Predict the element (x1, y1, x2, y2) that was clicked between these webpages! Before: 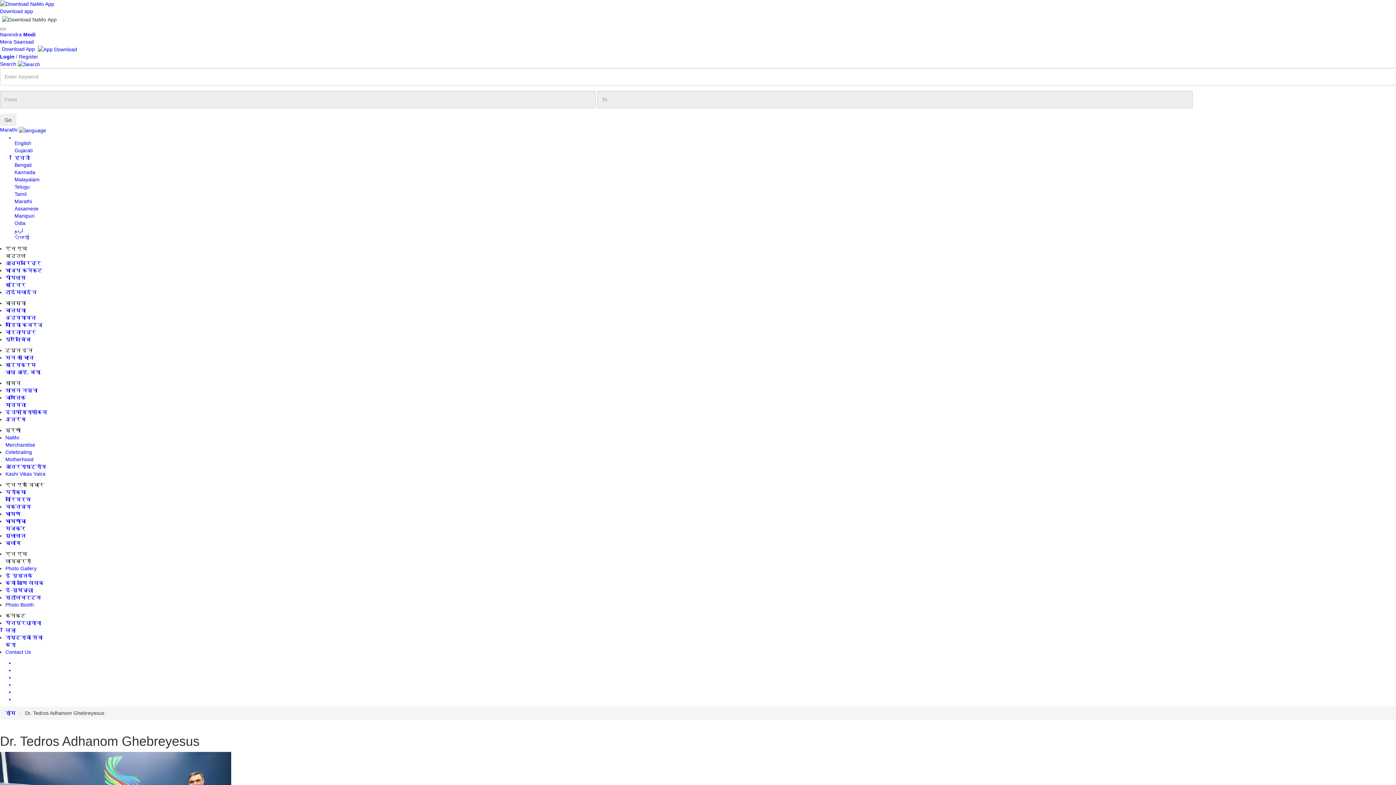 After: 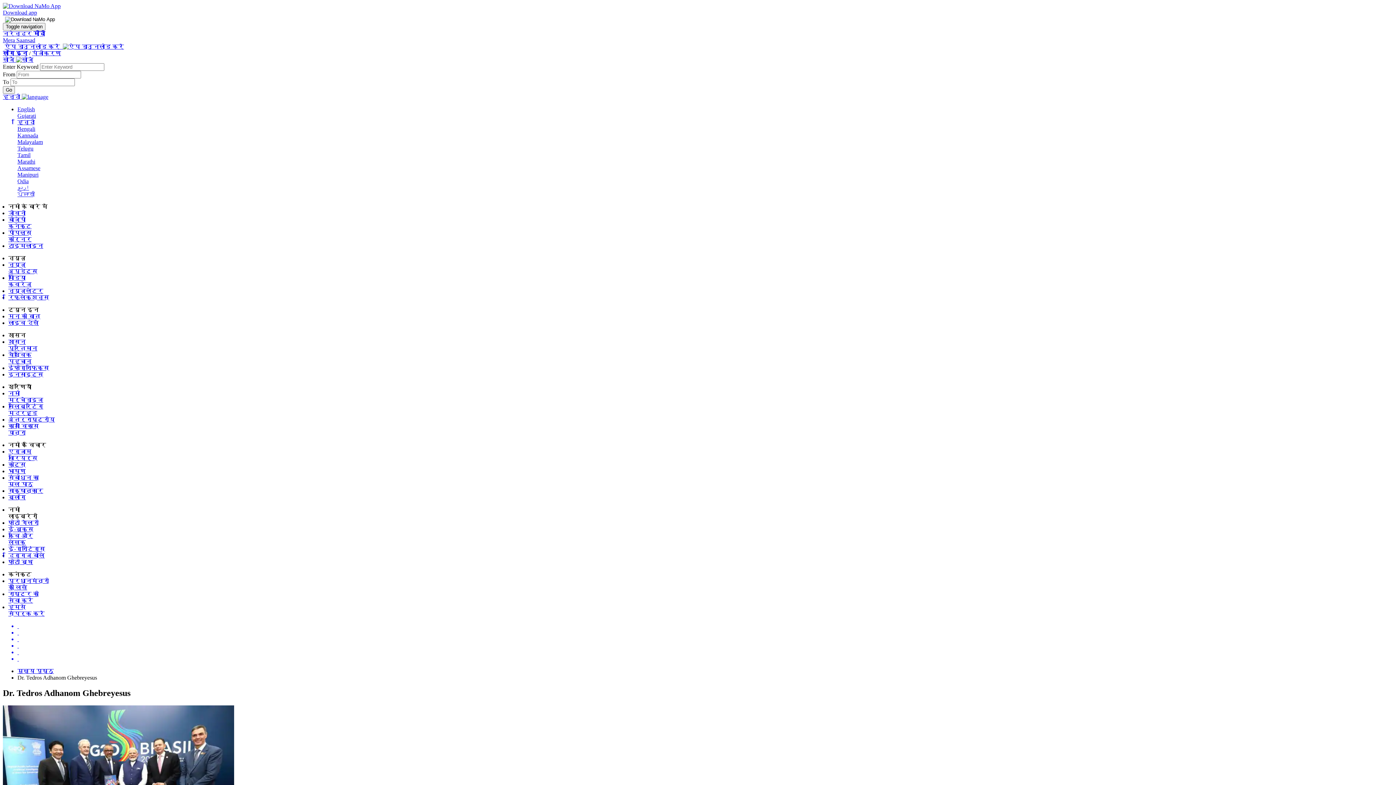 Action: bbox: (14, 154, 29, 160) label: हिन्दी